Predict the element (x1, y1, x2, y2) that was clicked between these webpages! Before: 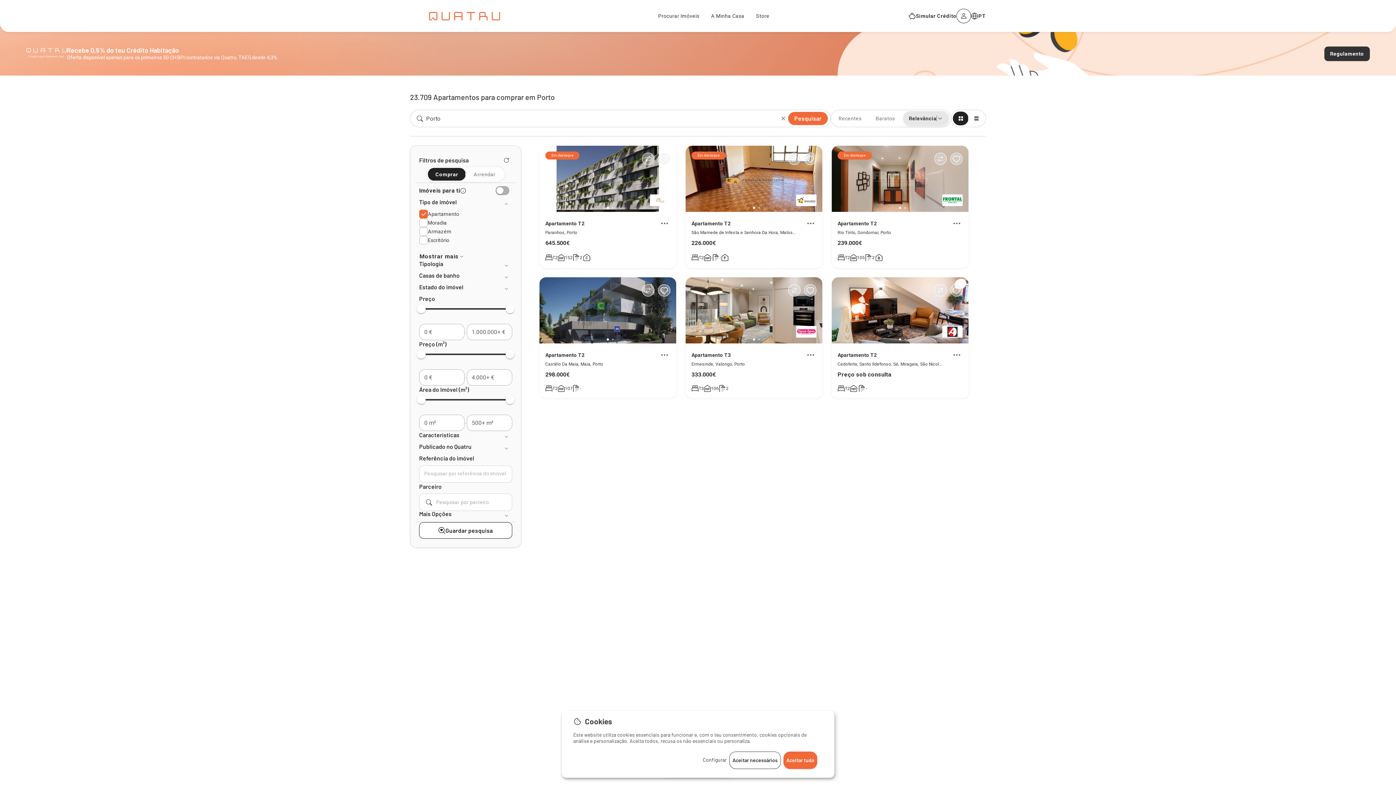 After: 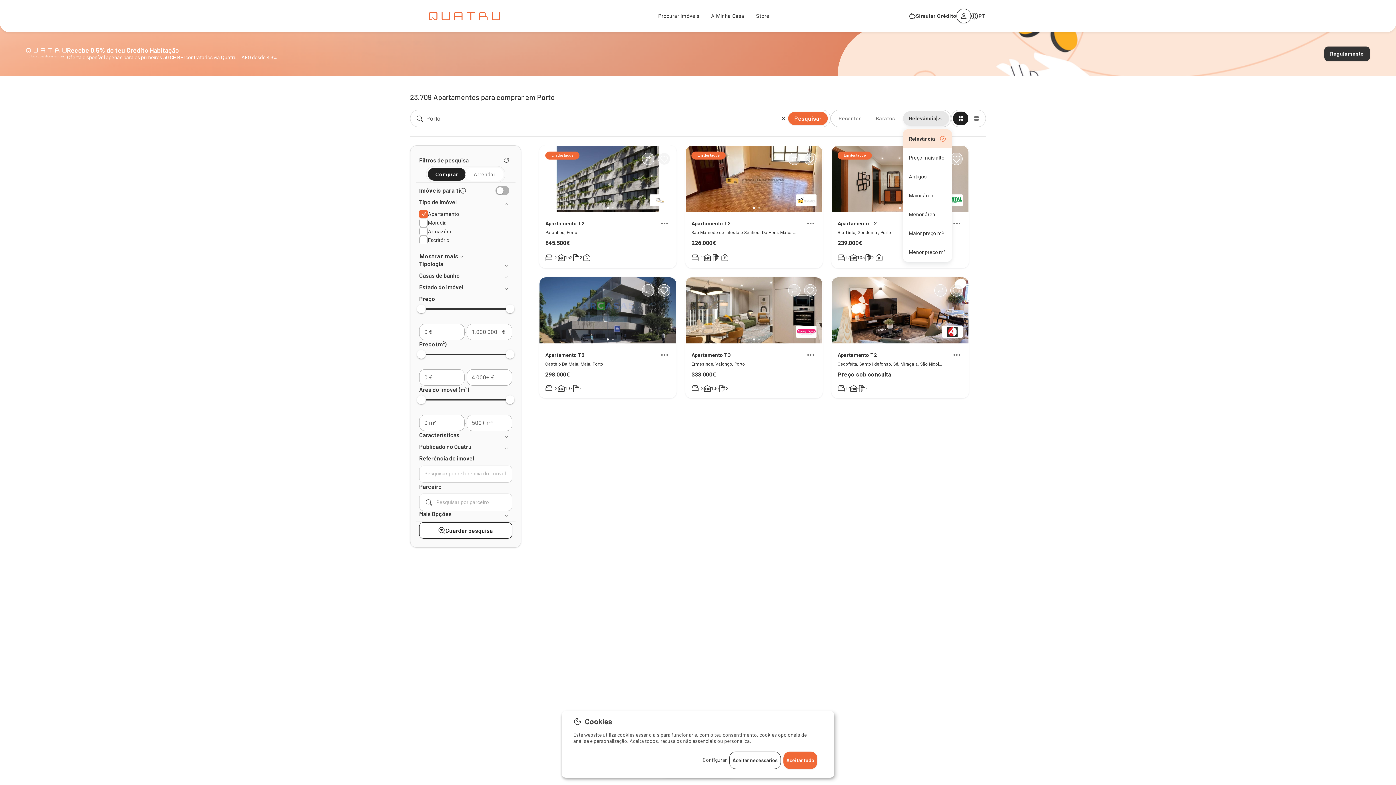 Action: bbox: (903, 111, 949, 125) label: Relevância